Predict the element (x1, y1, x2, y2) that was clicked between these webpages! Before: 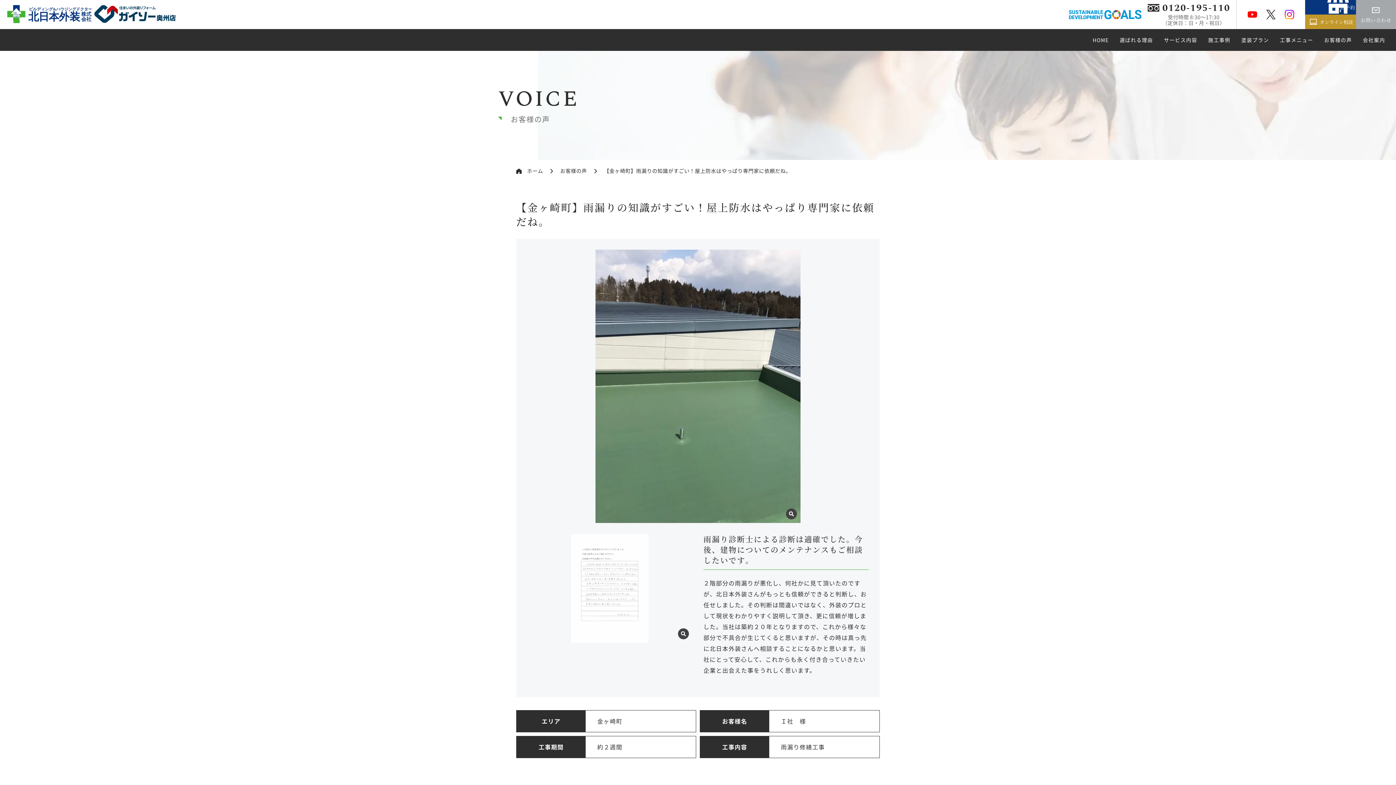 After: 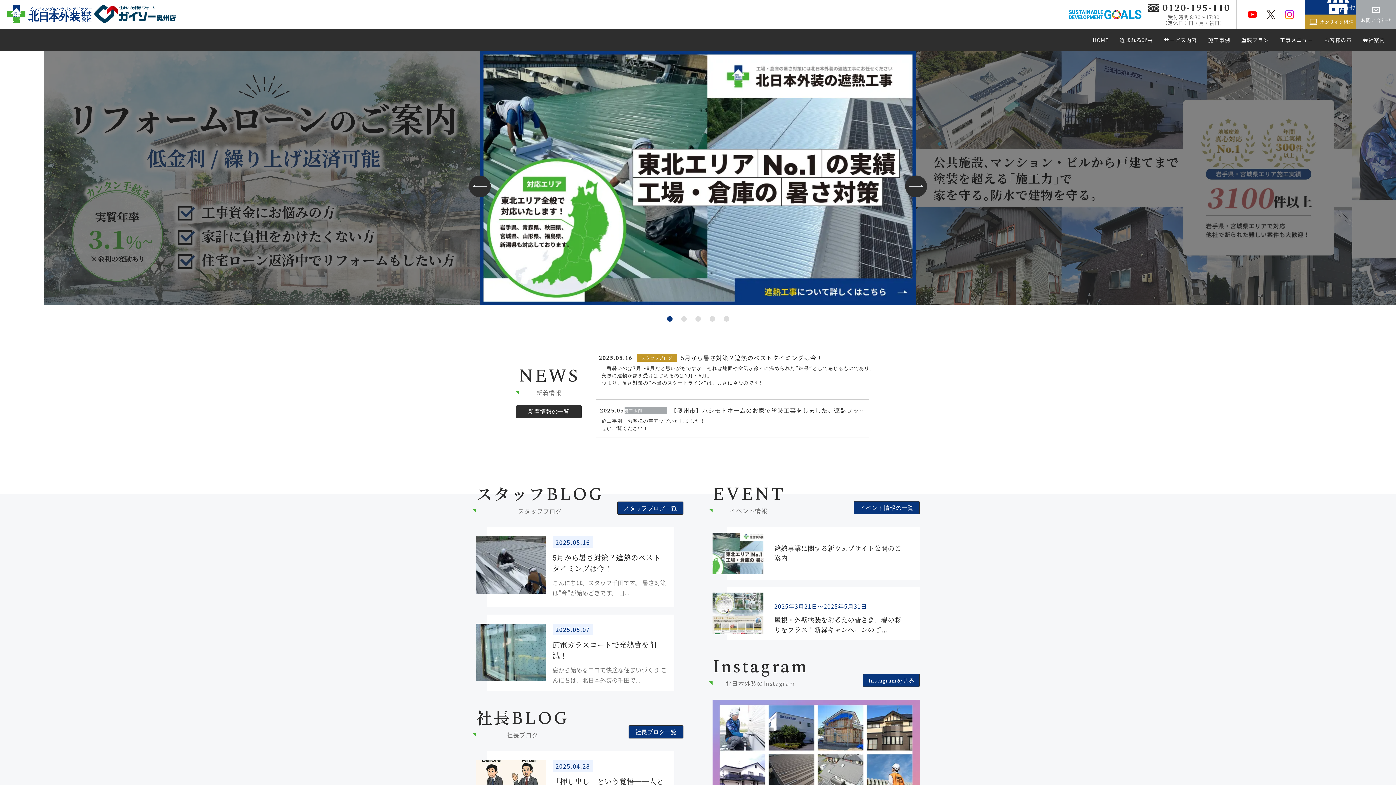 Action: bbox: (7, 4, 91, 24)